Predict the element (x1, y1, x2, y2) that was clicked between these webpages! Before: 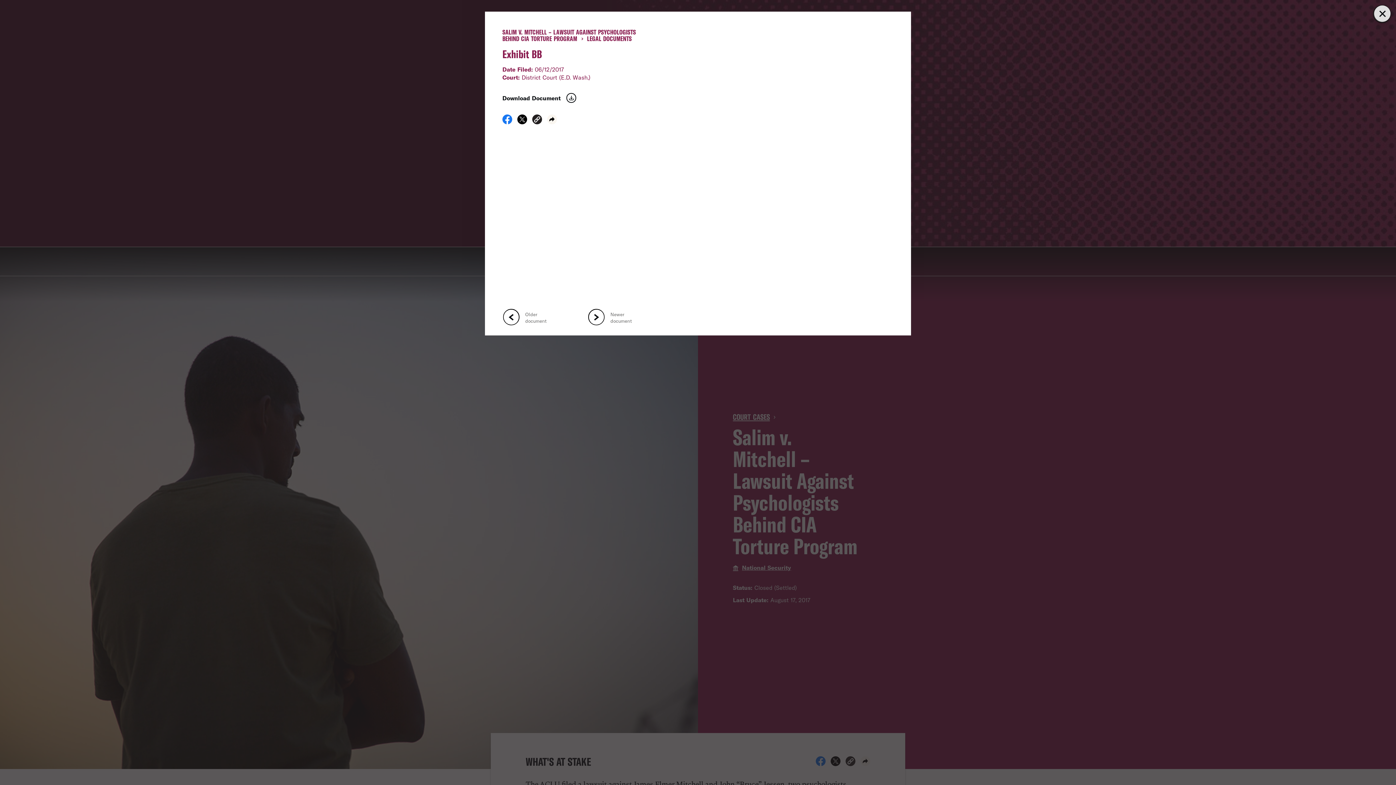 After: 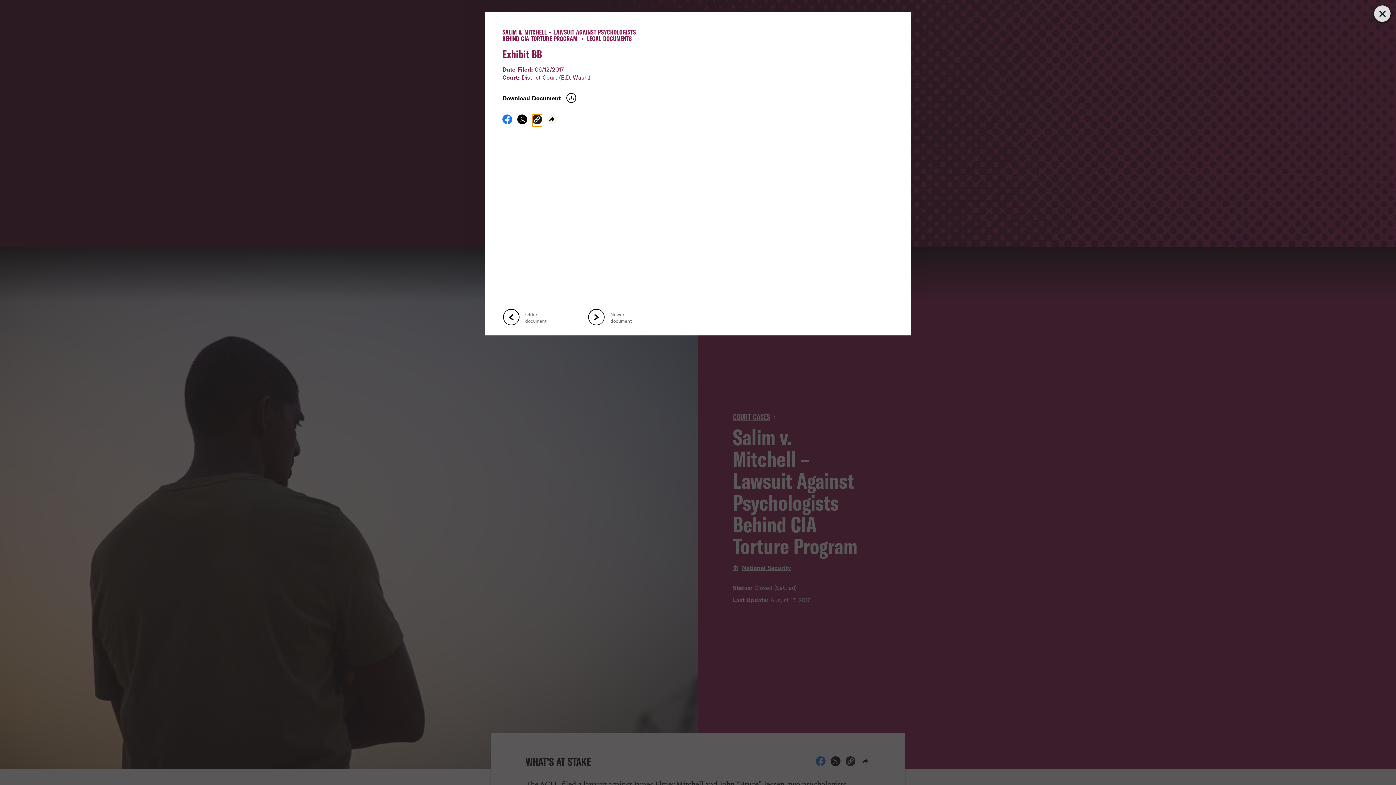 Action: bbox: (532, 114, 542, 126) label: Copy link to clipboard